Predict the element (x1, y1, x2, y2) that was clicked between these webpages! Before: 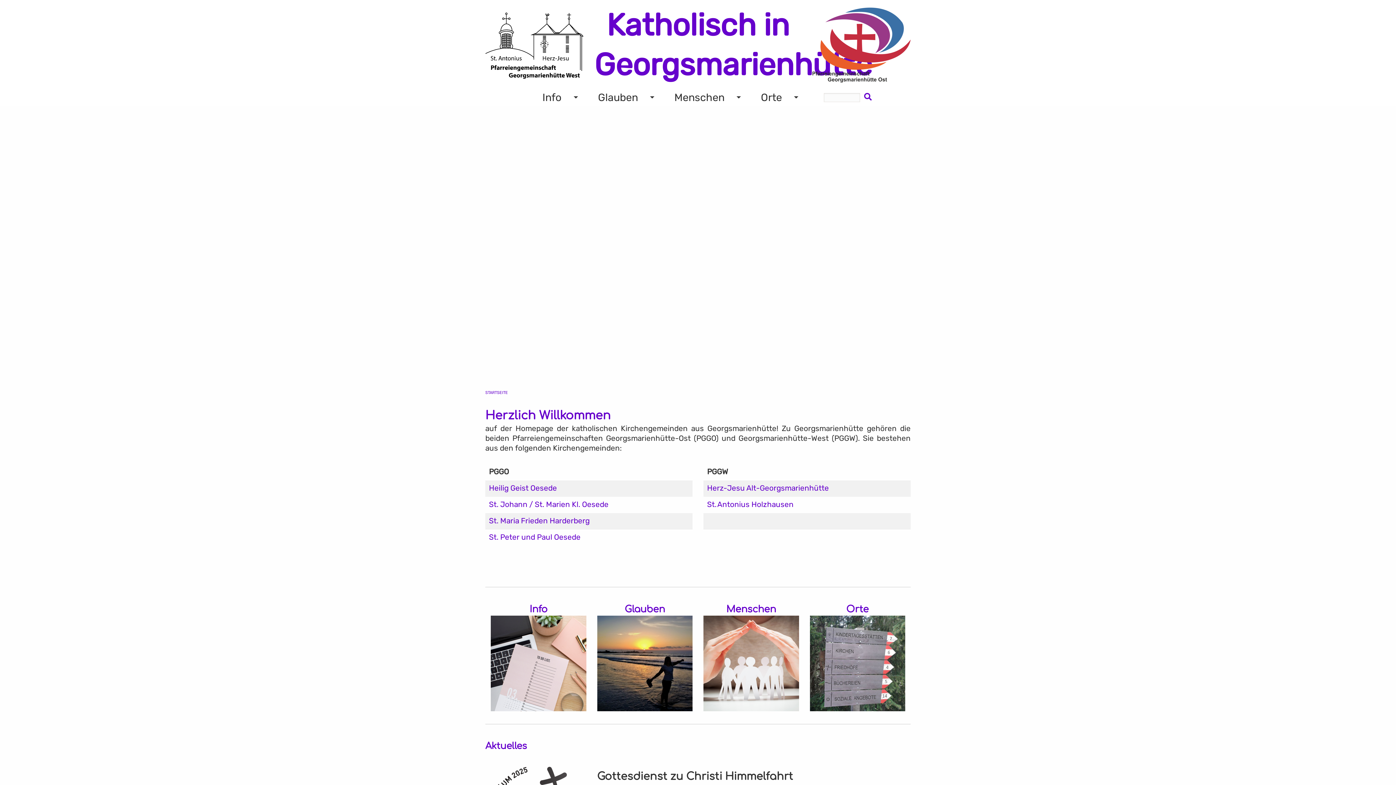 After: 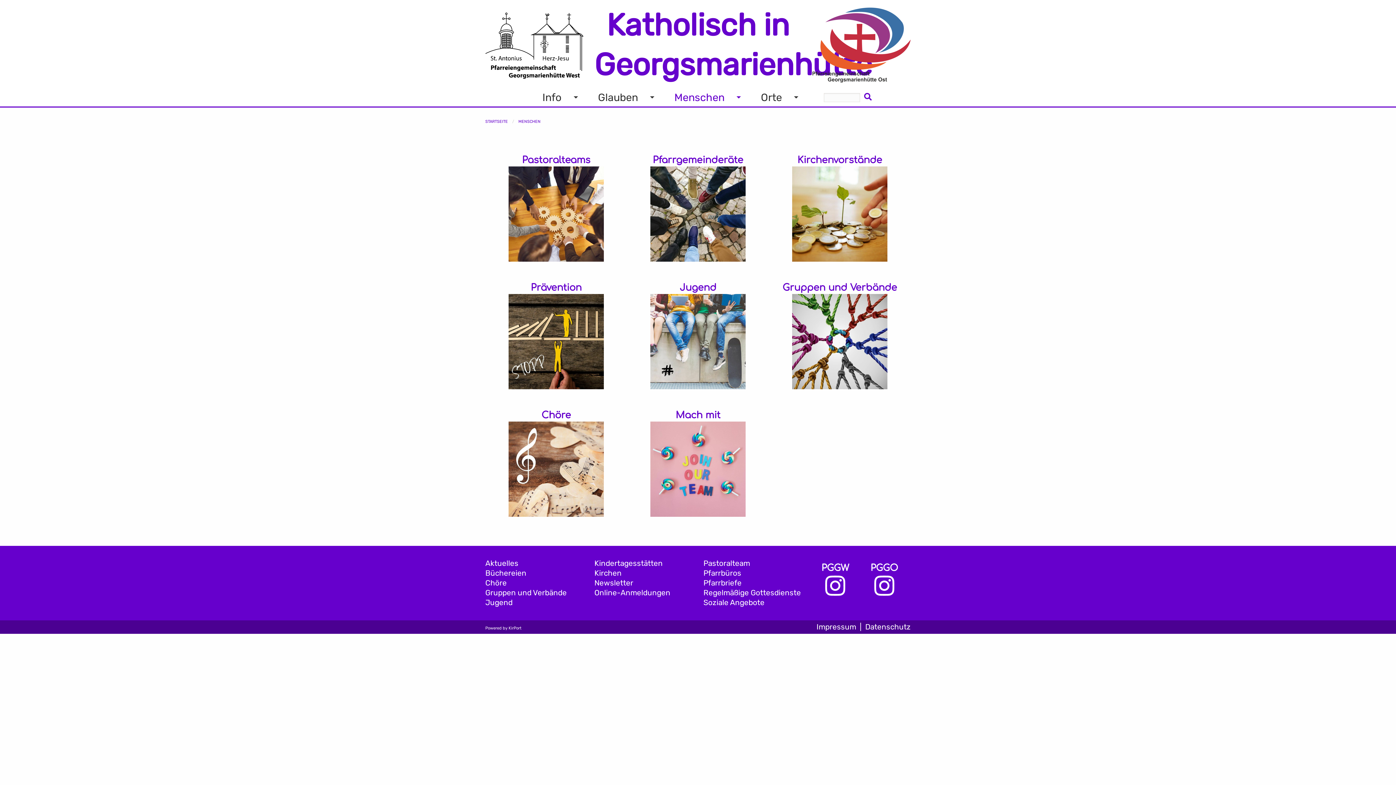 Action: bbox: (656, 88, 742, 106) label: Menschen